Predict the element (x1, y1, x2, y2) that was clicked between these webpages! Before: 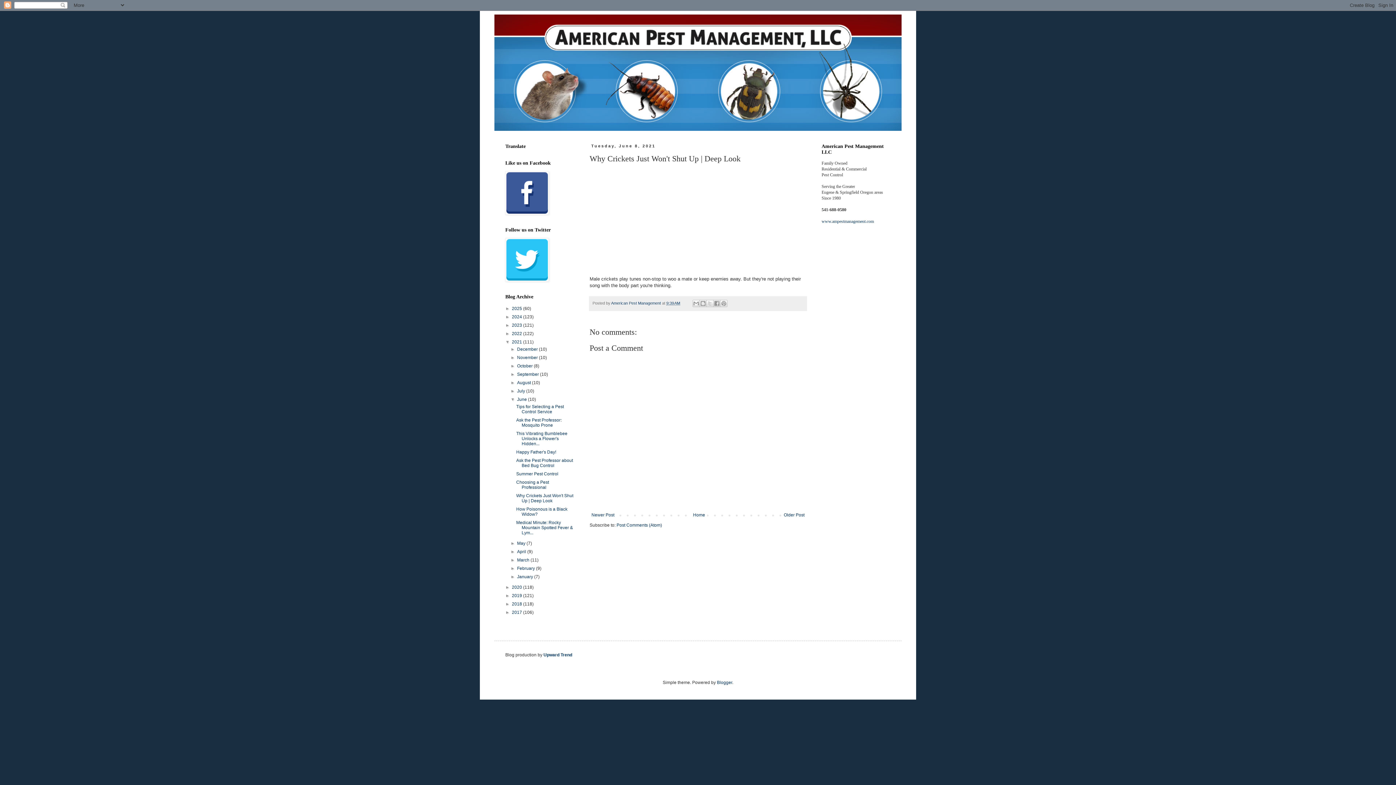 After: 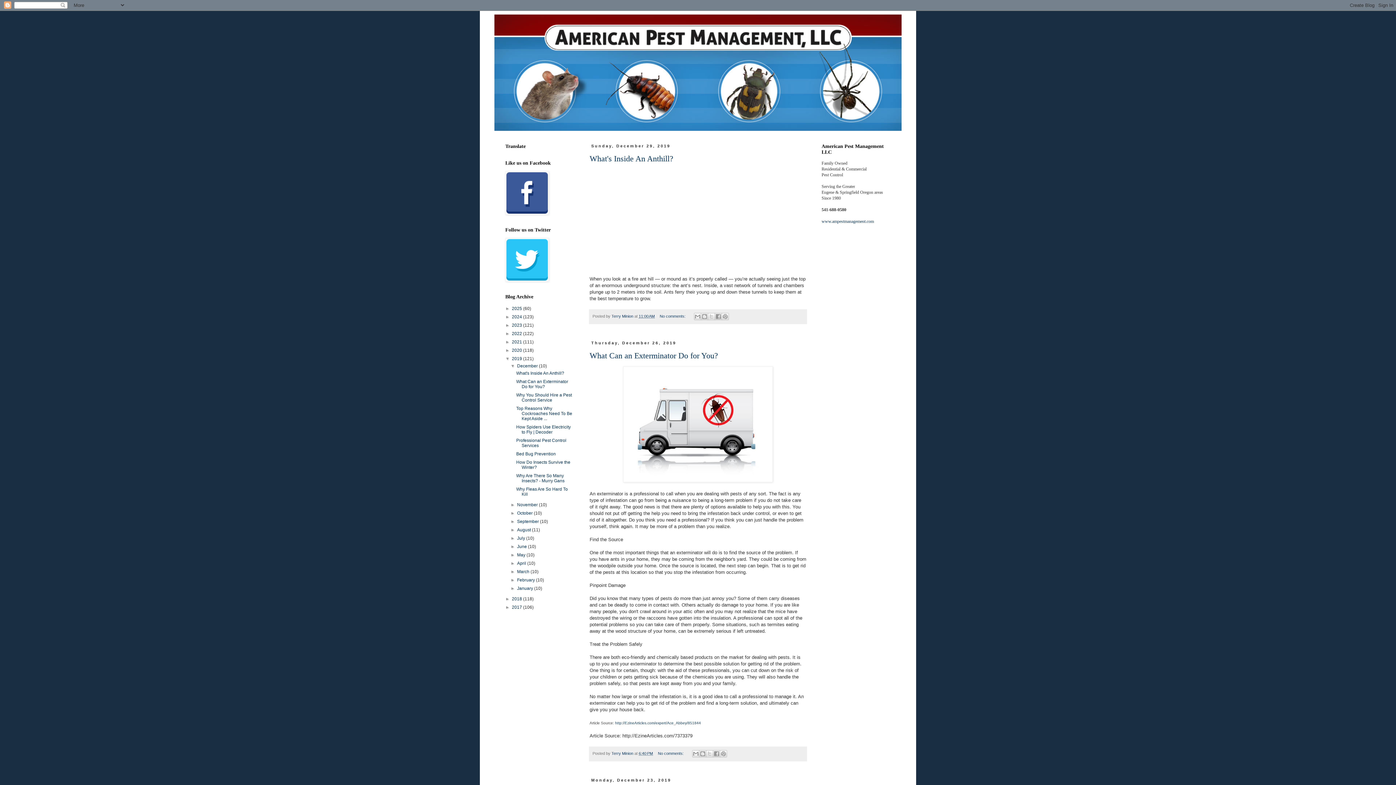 Action: label: 2019  bbox: (512, 593, 523, 598)